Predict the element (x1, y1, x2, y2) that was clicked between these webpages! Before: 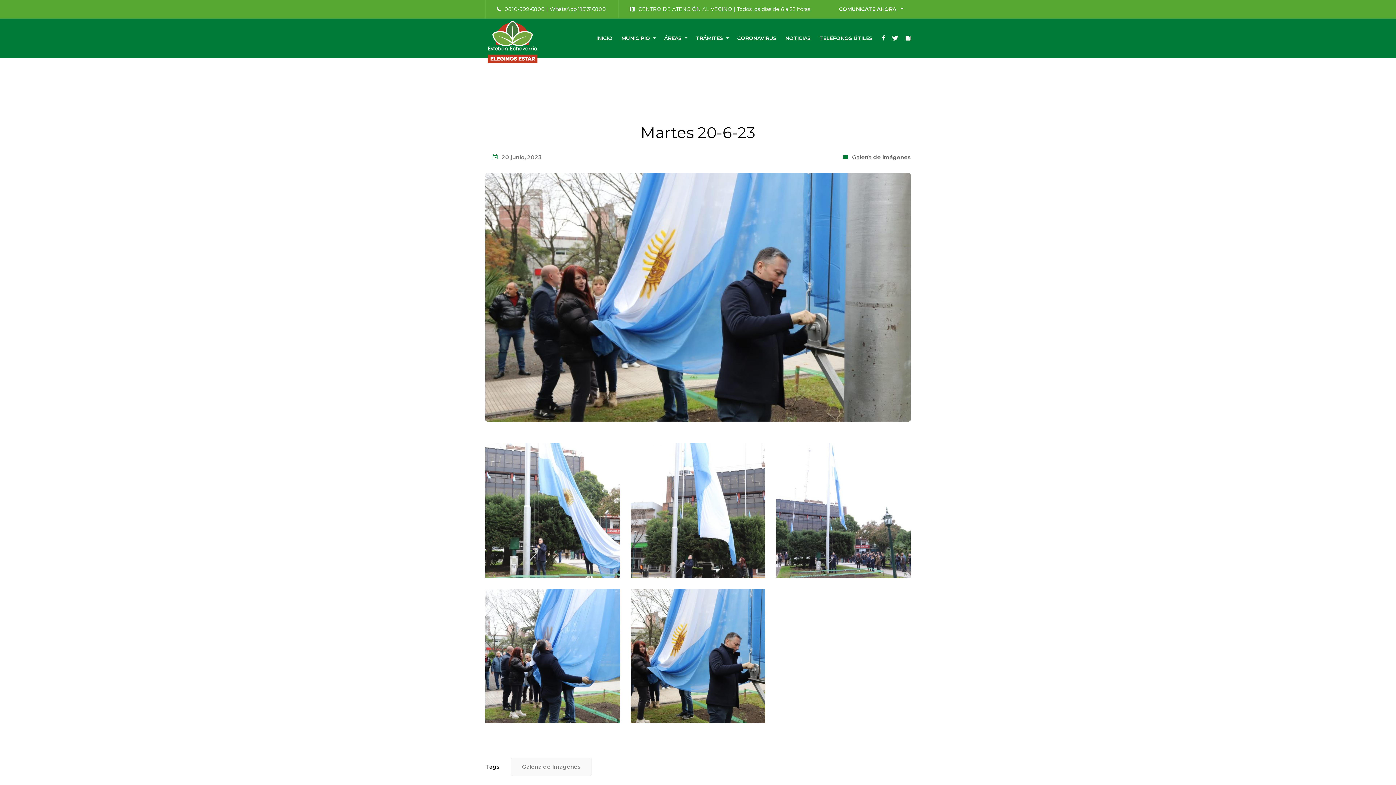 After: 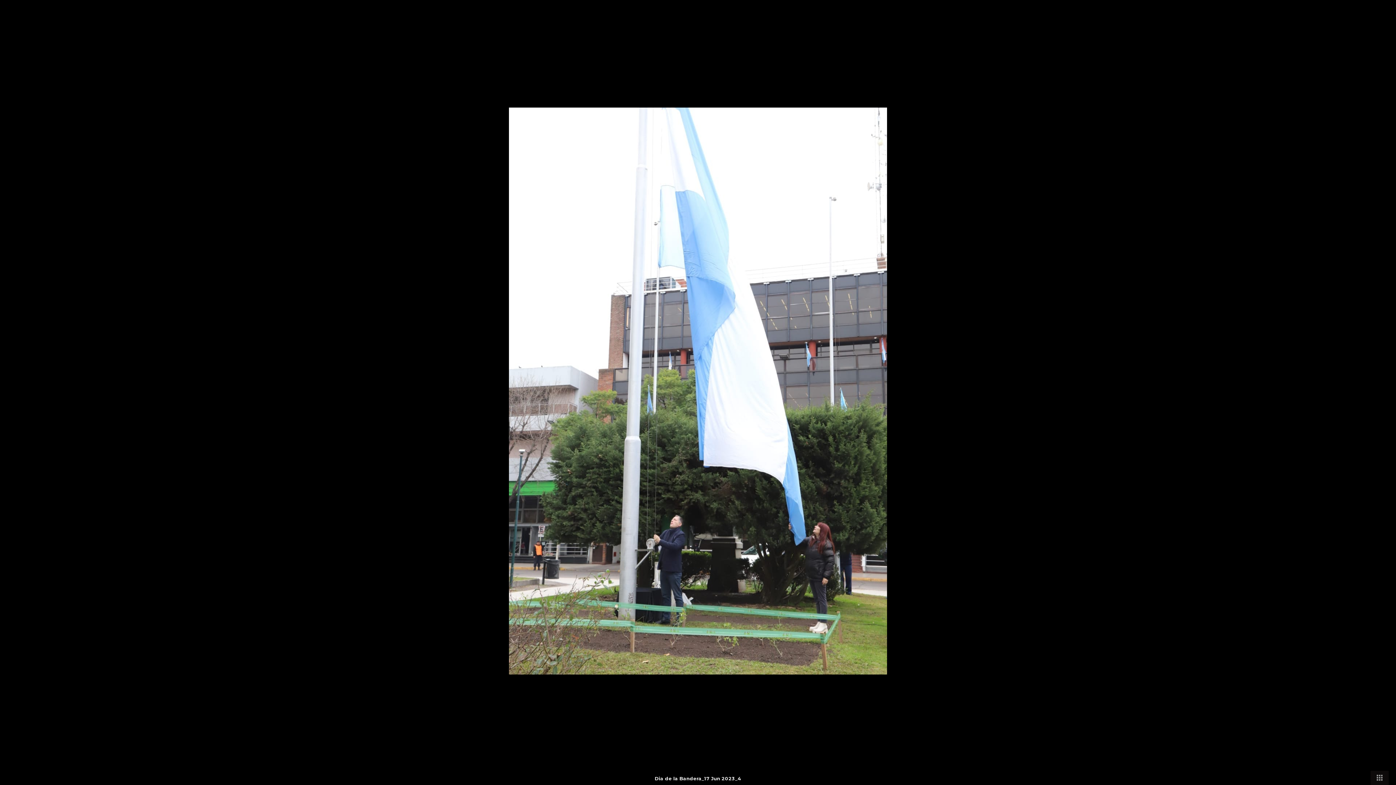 Action: bbox: (630, 443, 765, 578)